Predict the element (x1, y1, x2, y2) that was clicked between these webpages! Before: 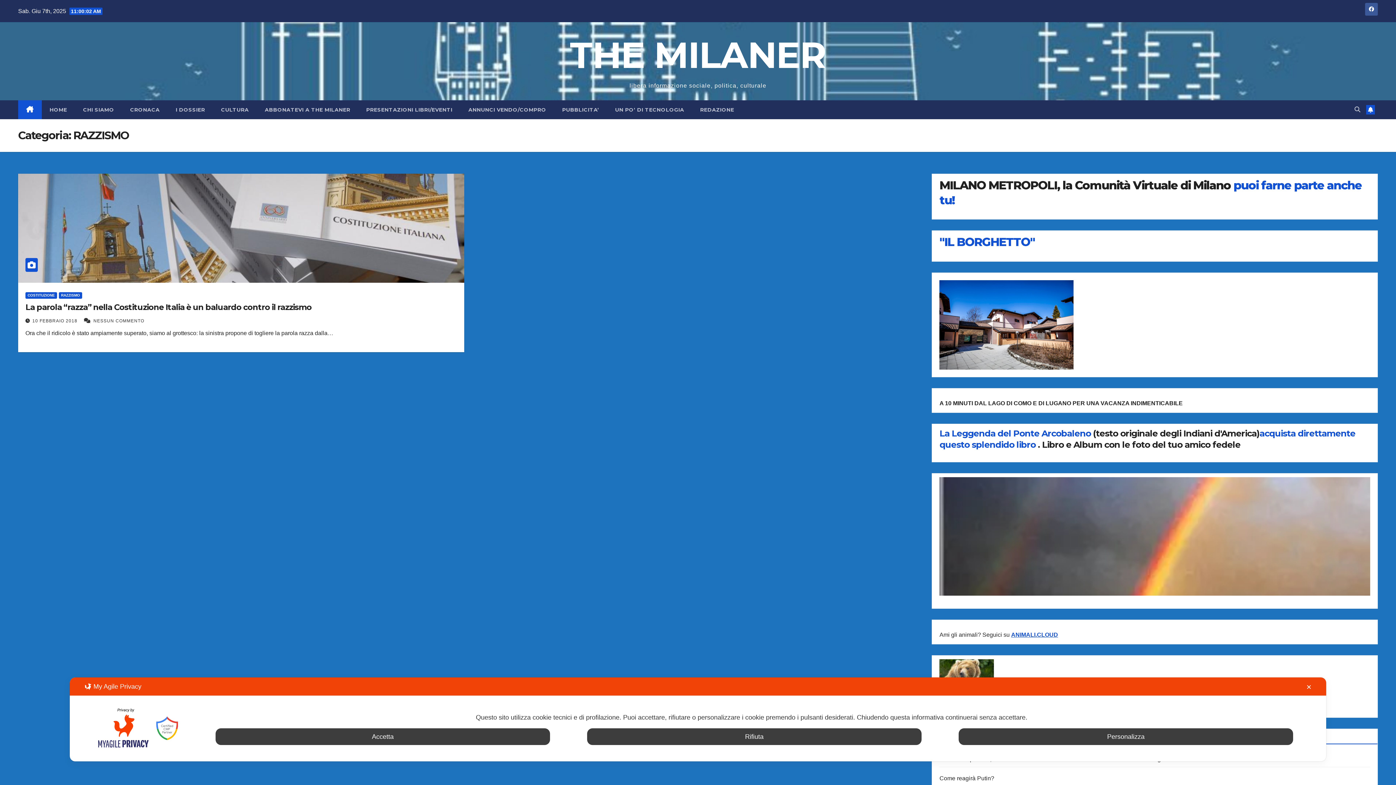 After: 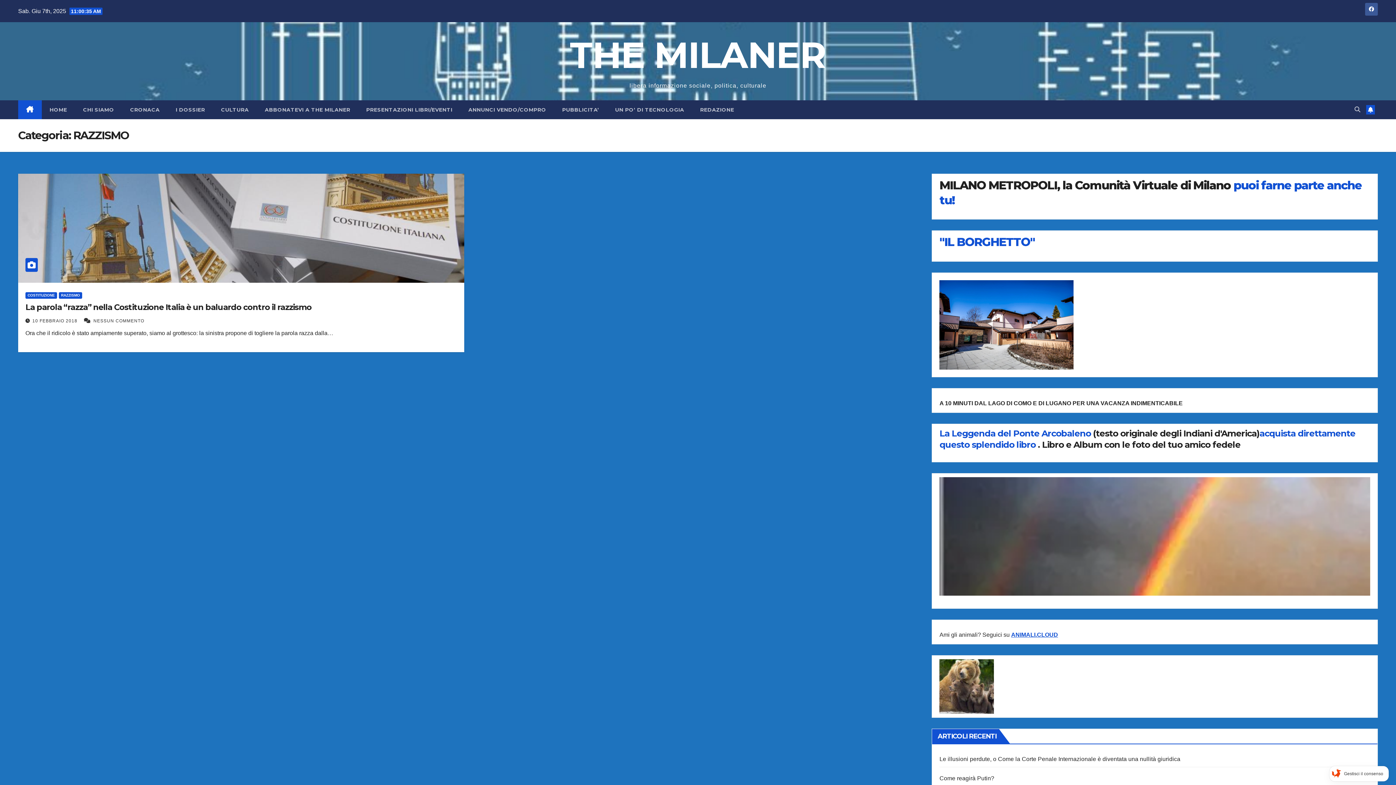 Action: label: ✕ bbox: (1306, 684, 1312, 691)